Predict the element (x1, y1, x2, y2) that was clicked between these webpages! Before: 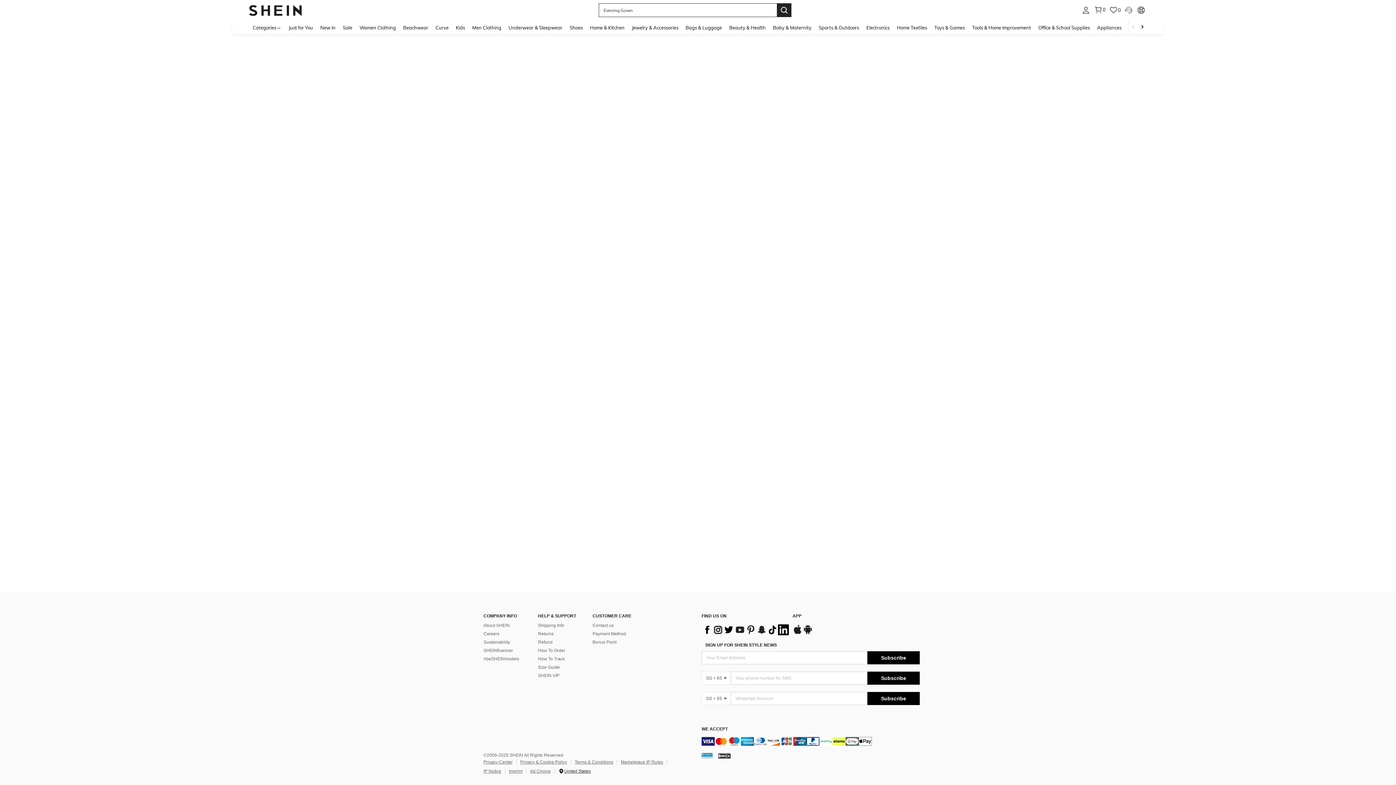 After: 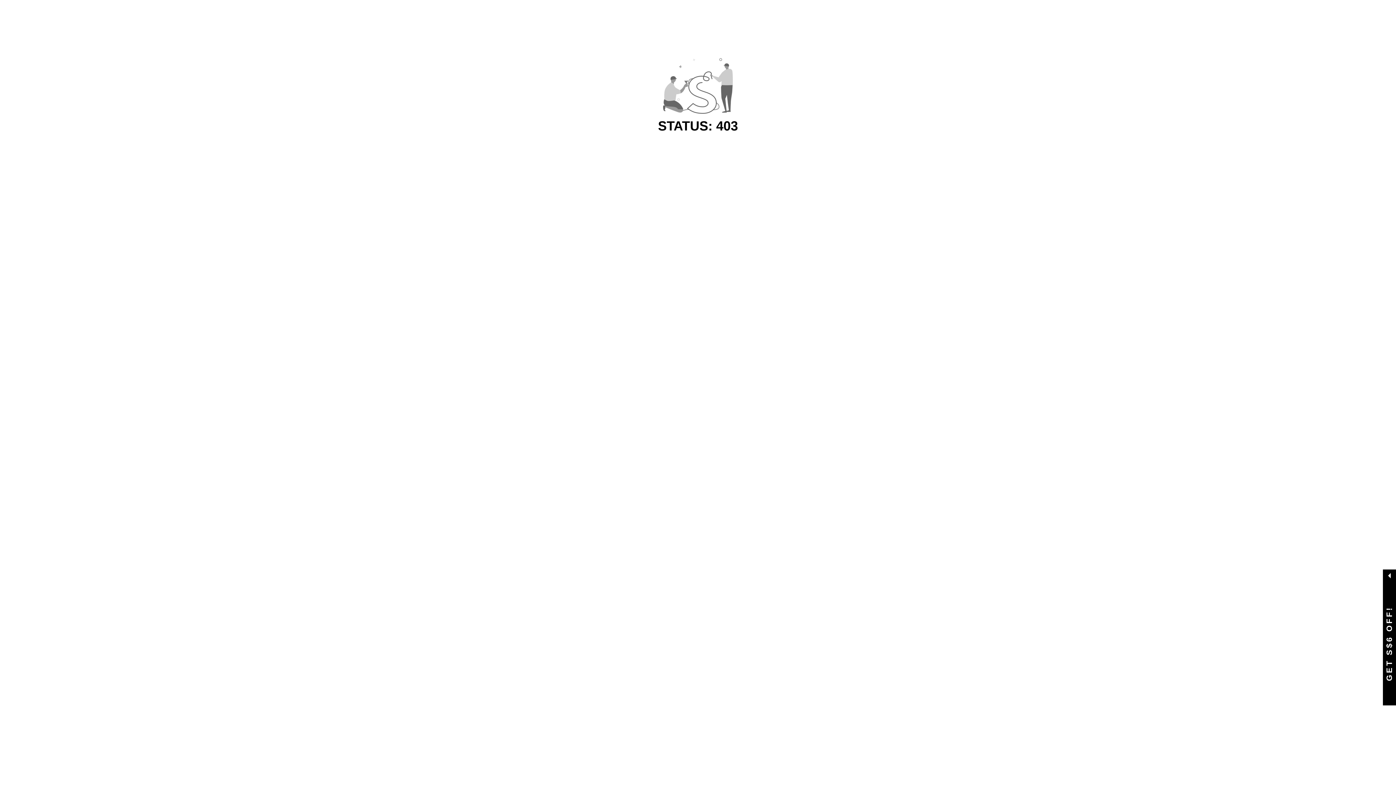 Action: bbox: (968, 20, 1034, 34) label: Tools & Home Improvement